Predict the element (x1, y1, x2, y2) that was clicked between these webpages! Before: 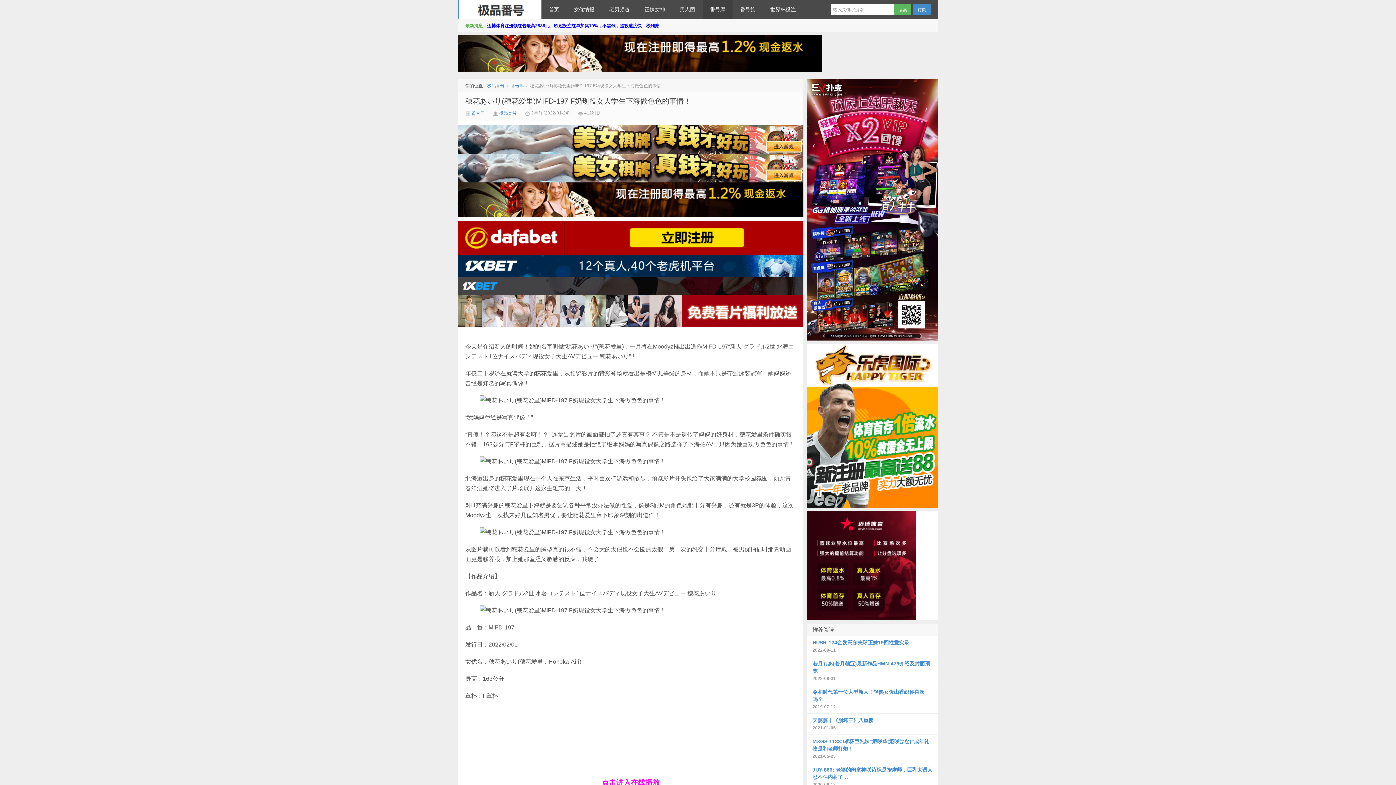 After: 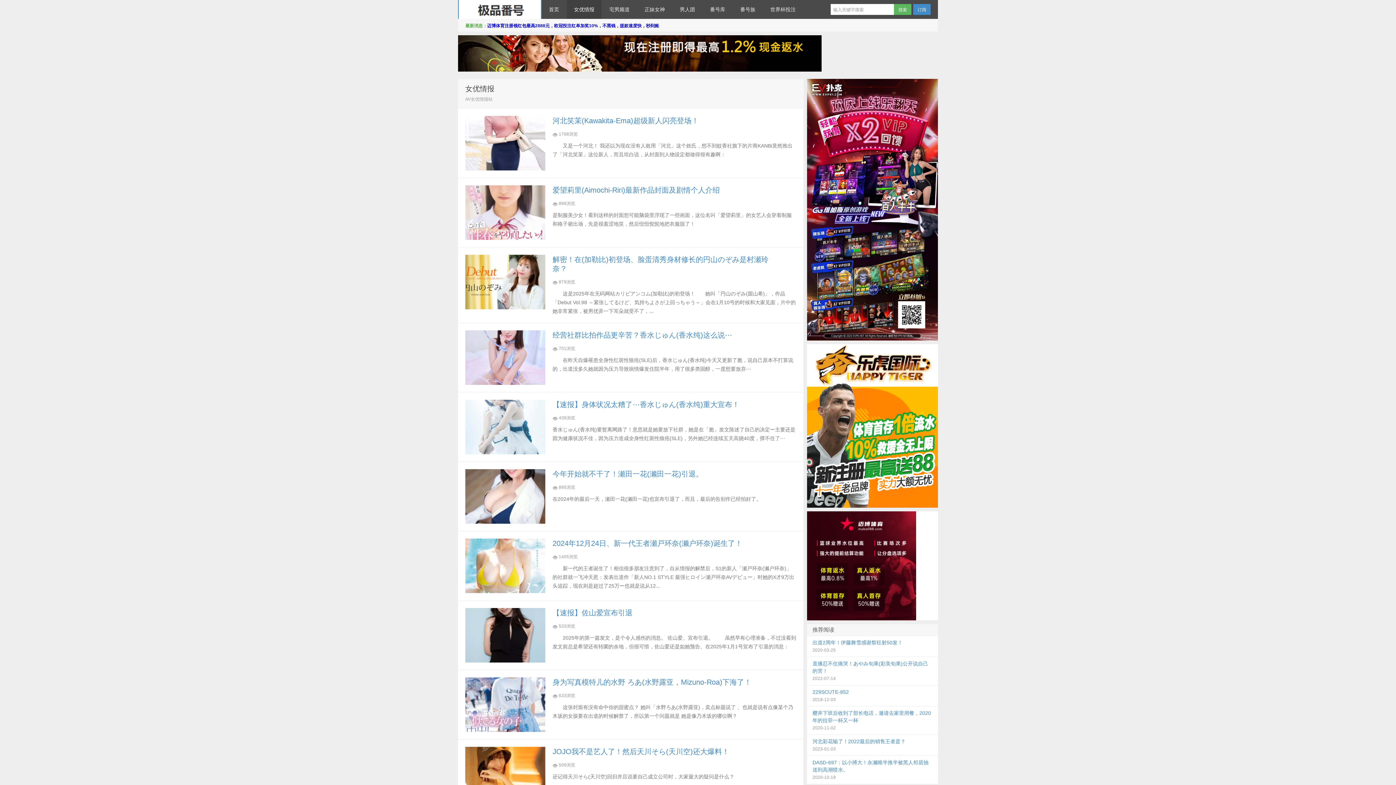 Action: bbox: (566, 0, 601, 18) label: 女优情报